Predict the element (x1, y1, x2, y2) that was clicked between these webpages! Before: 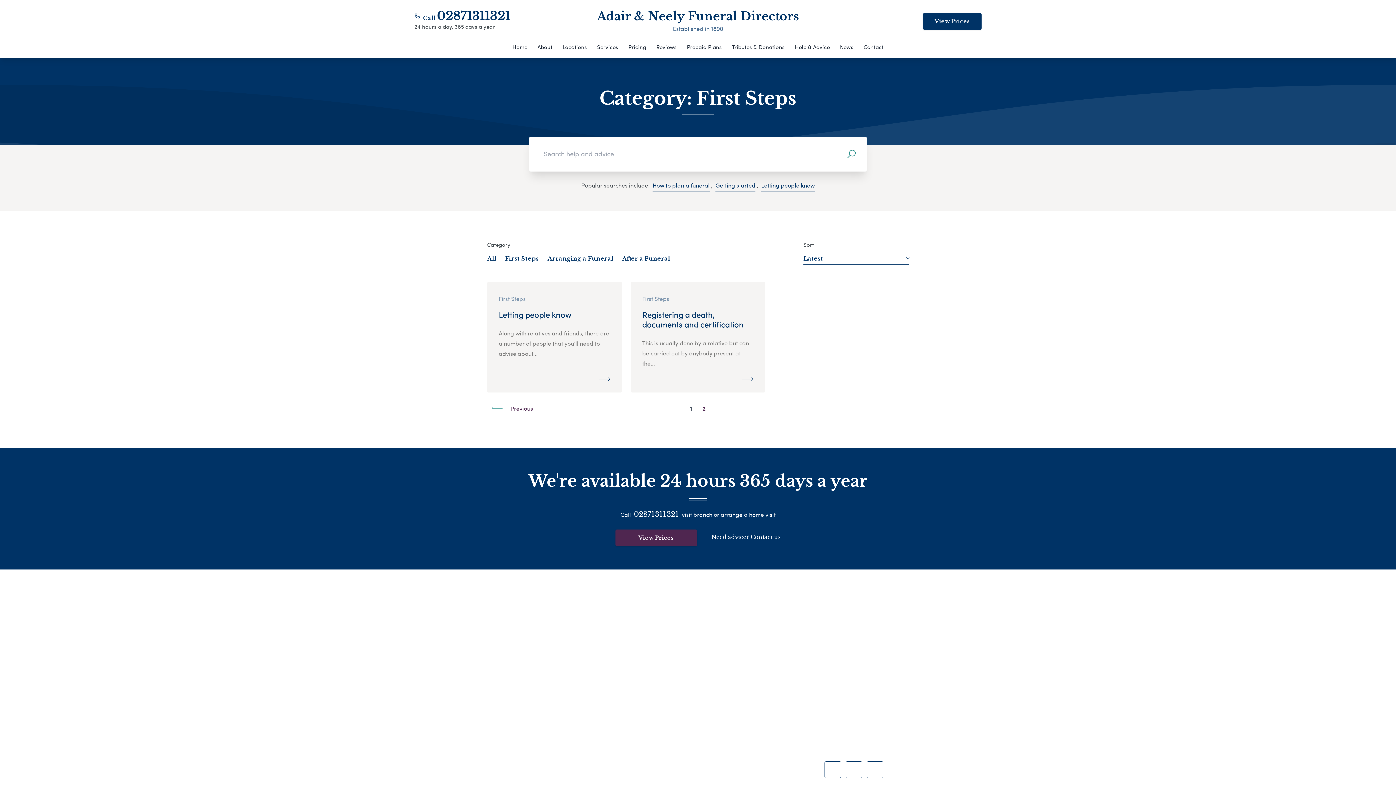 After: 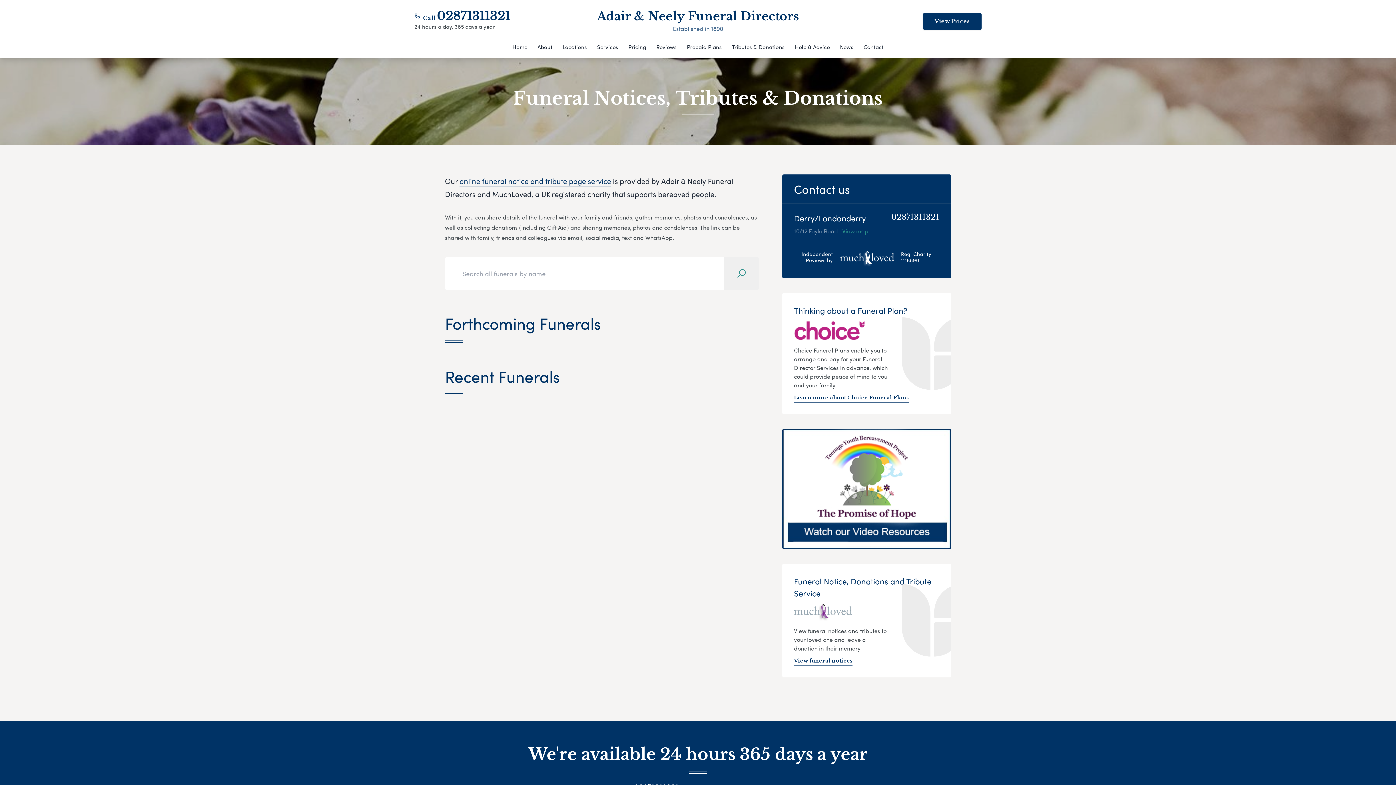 Action: label: Tributes & Donations bbox: (445, 767, 497, 776)